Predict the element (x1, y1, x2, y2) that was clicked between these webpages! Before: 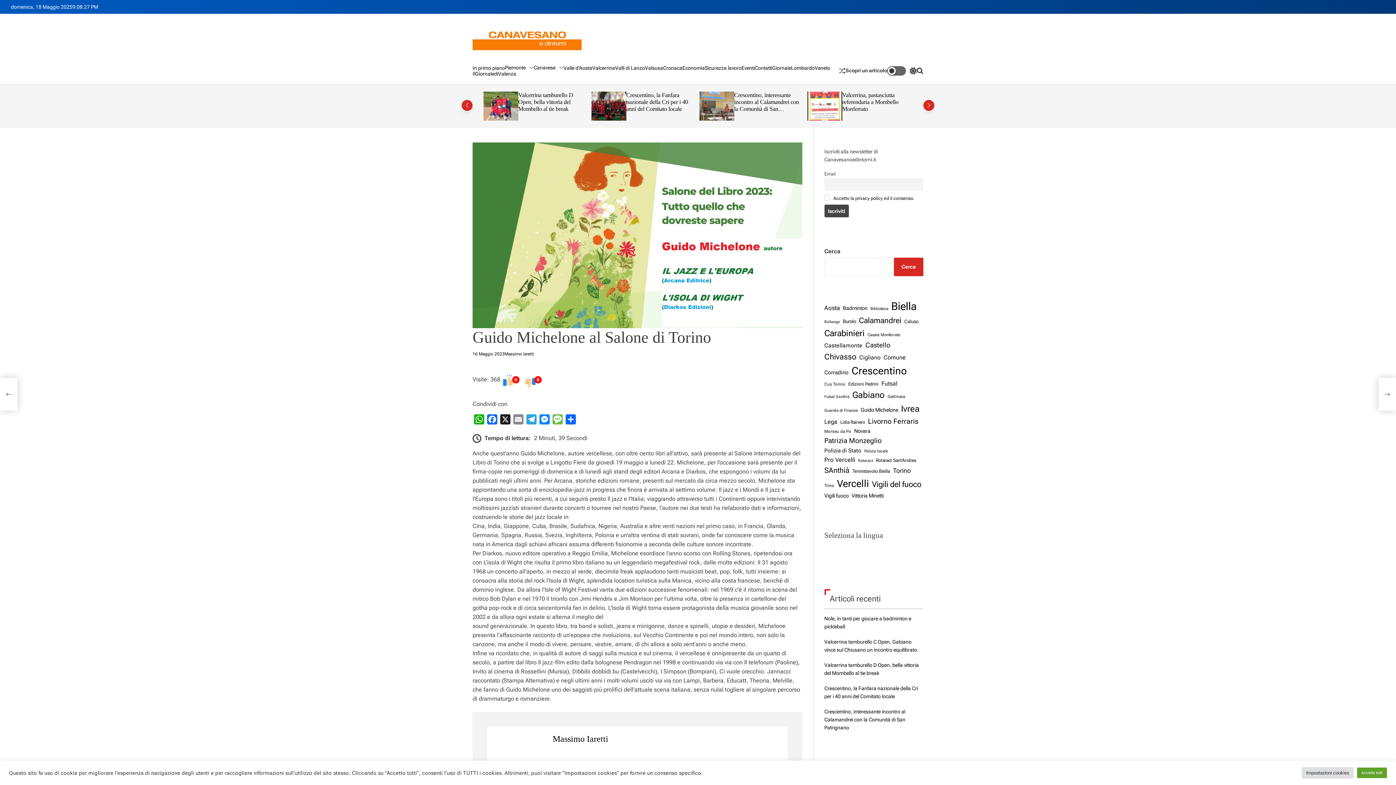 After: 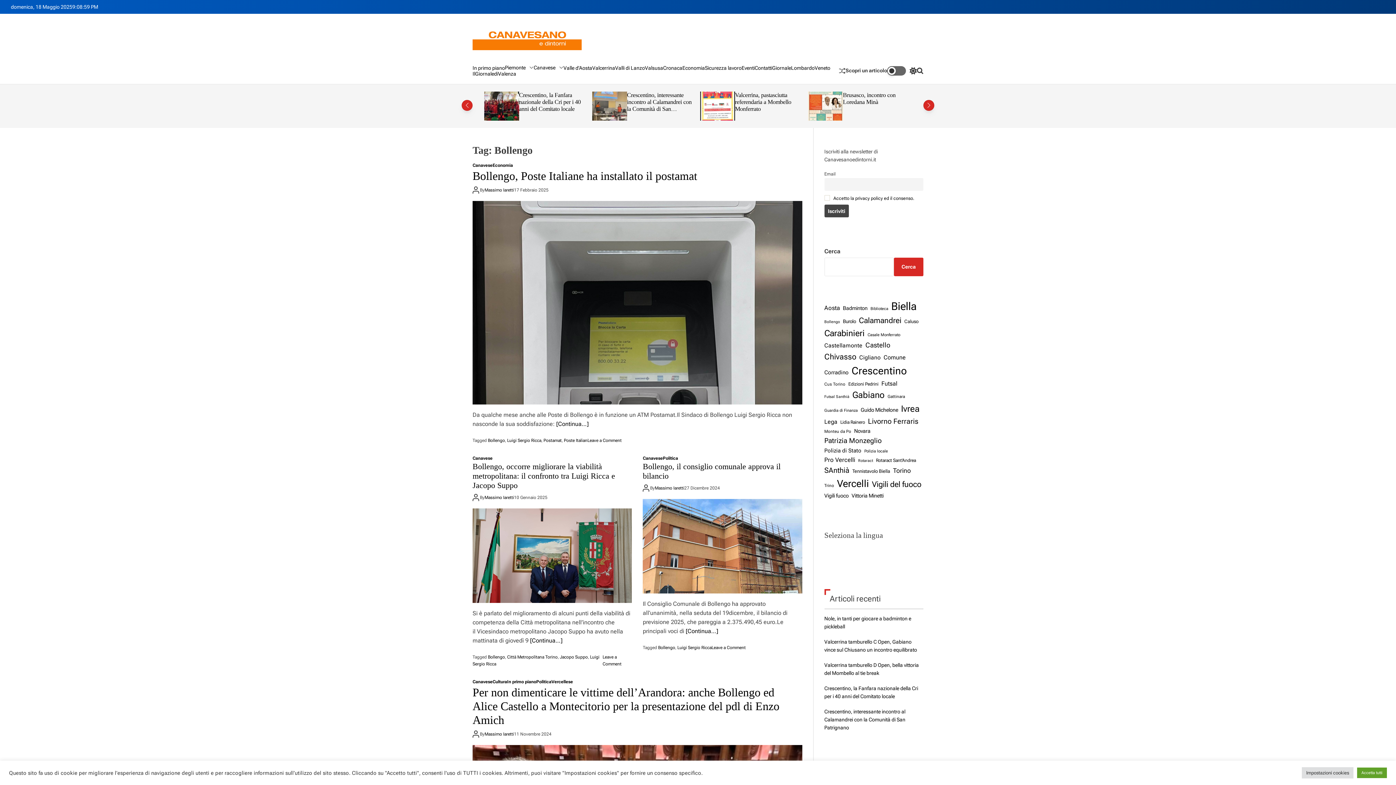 Action: label: Bollengo (17 elementi) bbox: (824, 319, 840, 325)